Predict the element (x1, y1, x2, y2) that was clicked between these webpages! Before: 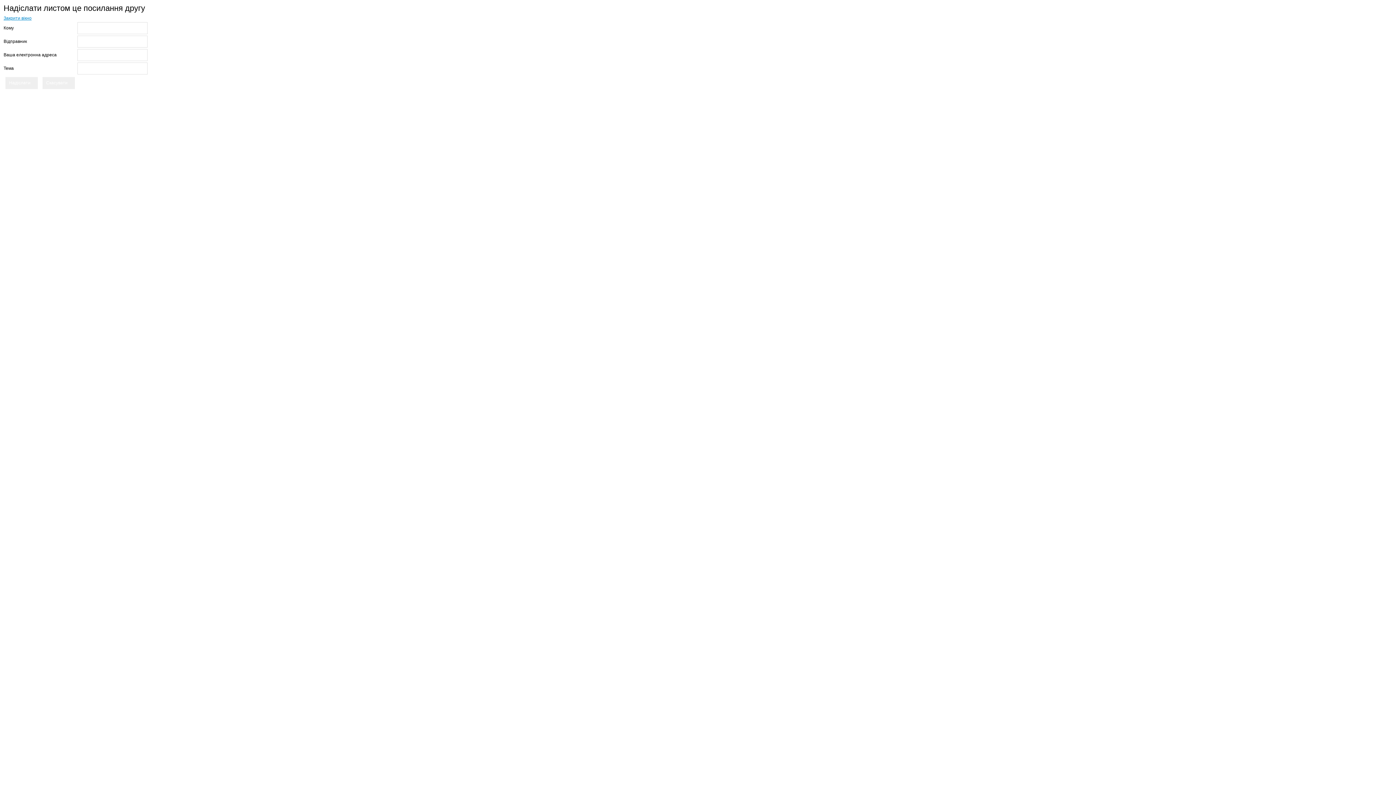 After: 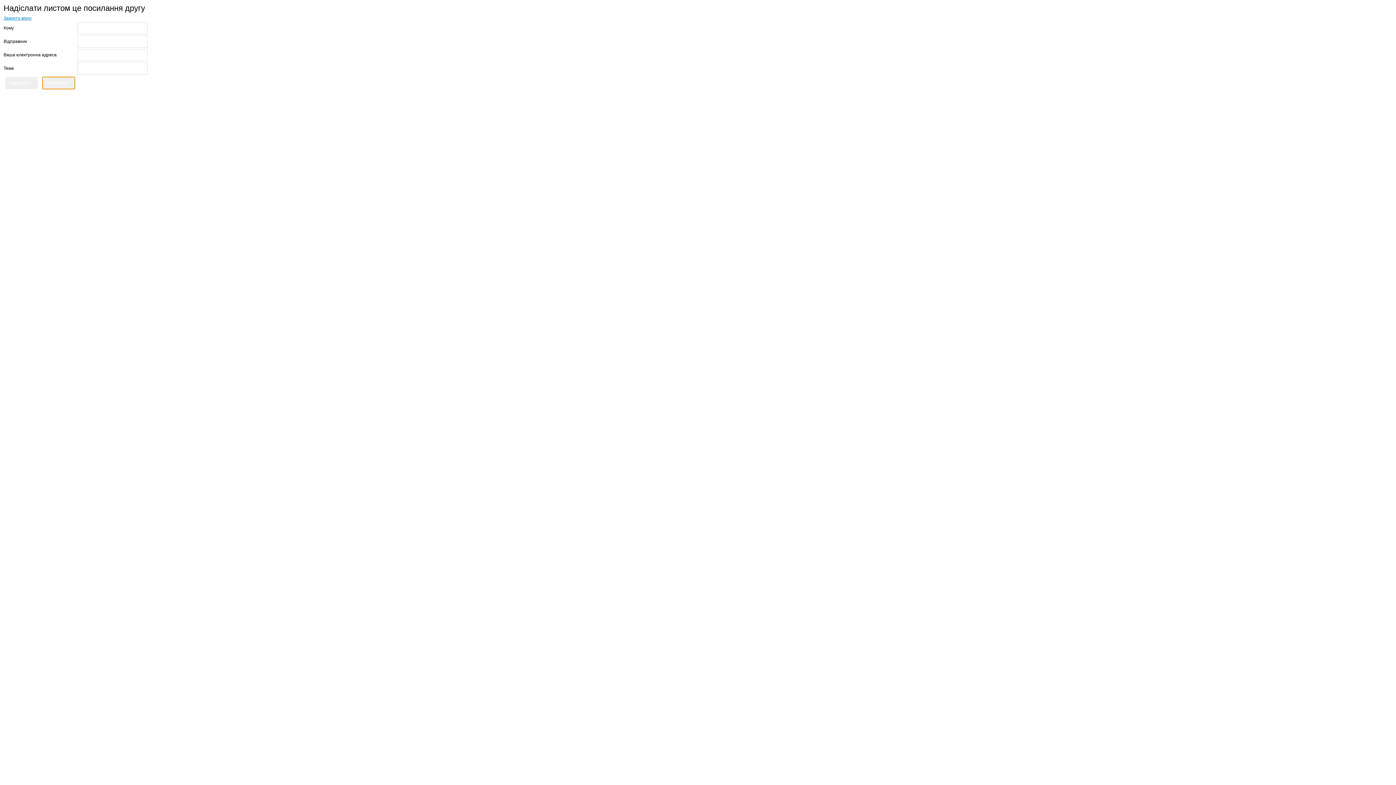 Action: bbox: (42, 77, 74, 89) label: Скасувати